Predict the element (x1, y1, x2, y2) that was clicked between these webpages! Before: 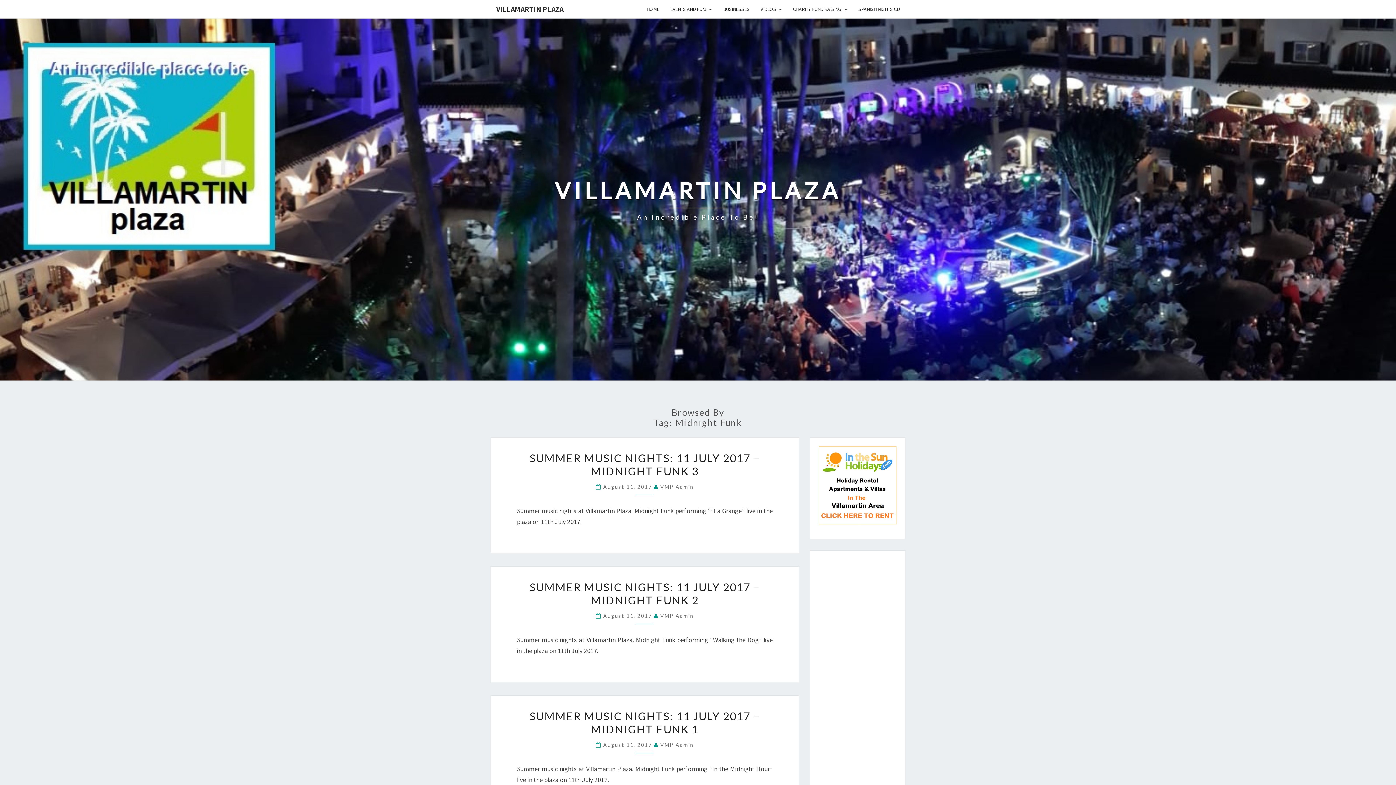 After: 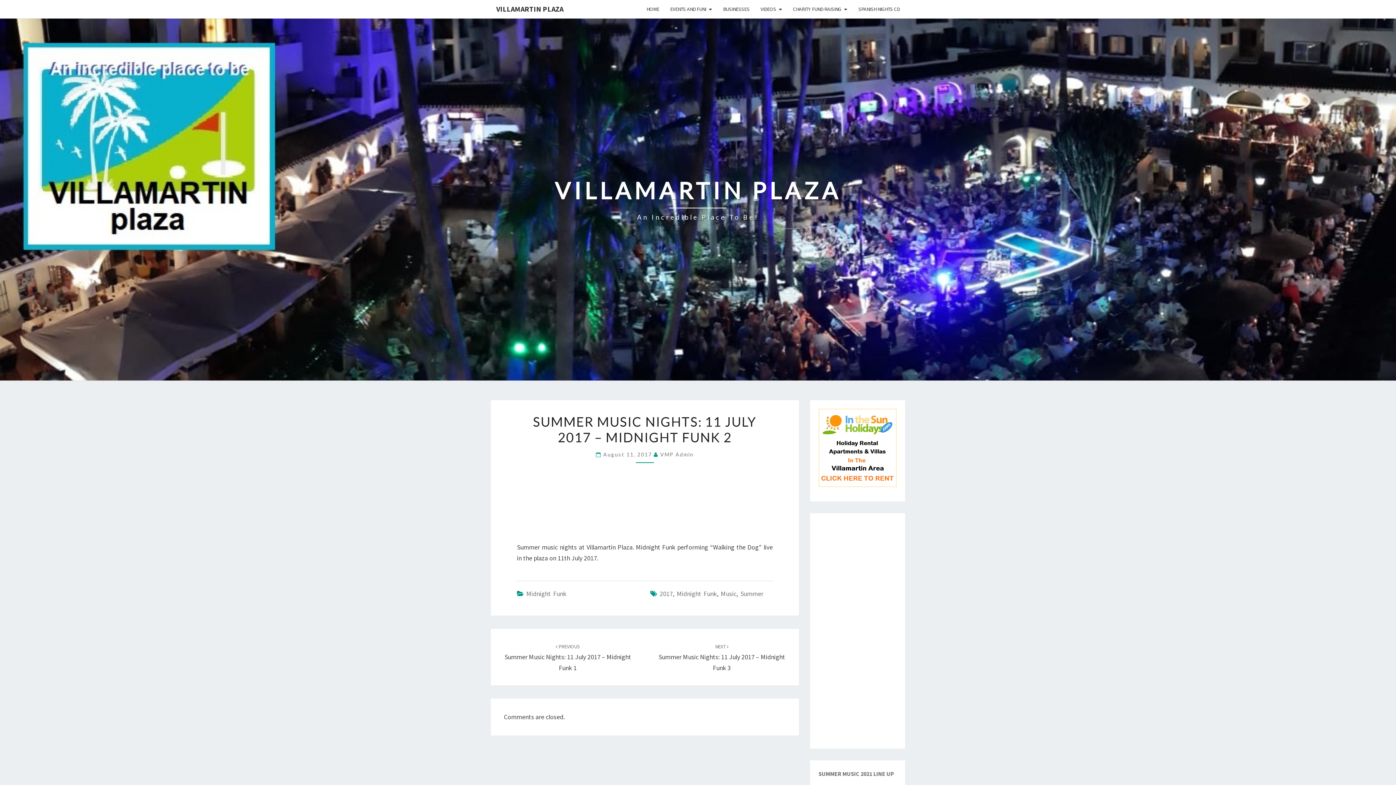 Action: label: August 11, 2017  bbox: (603, 613, 653, 619)